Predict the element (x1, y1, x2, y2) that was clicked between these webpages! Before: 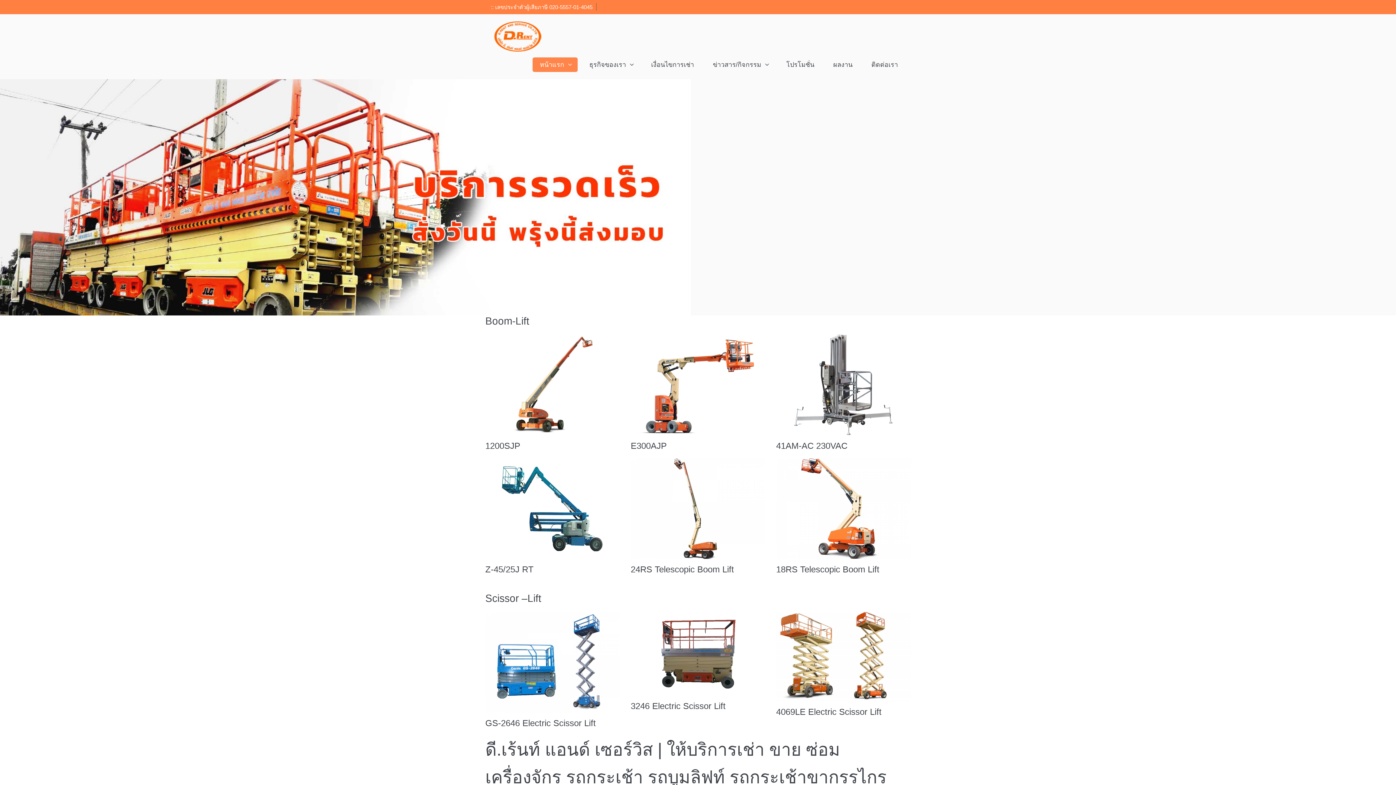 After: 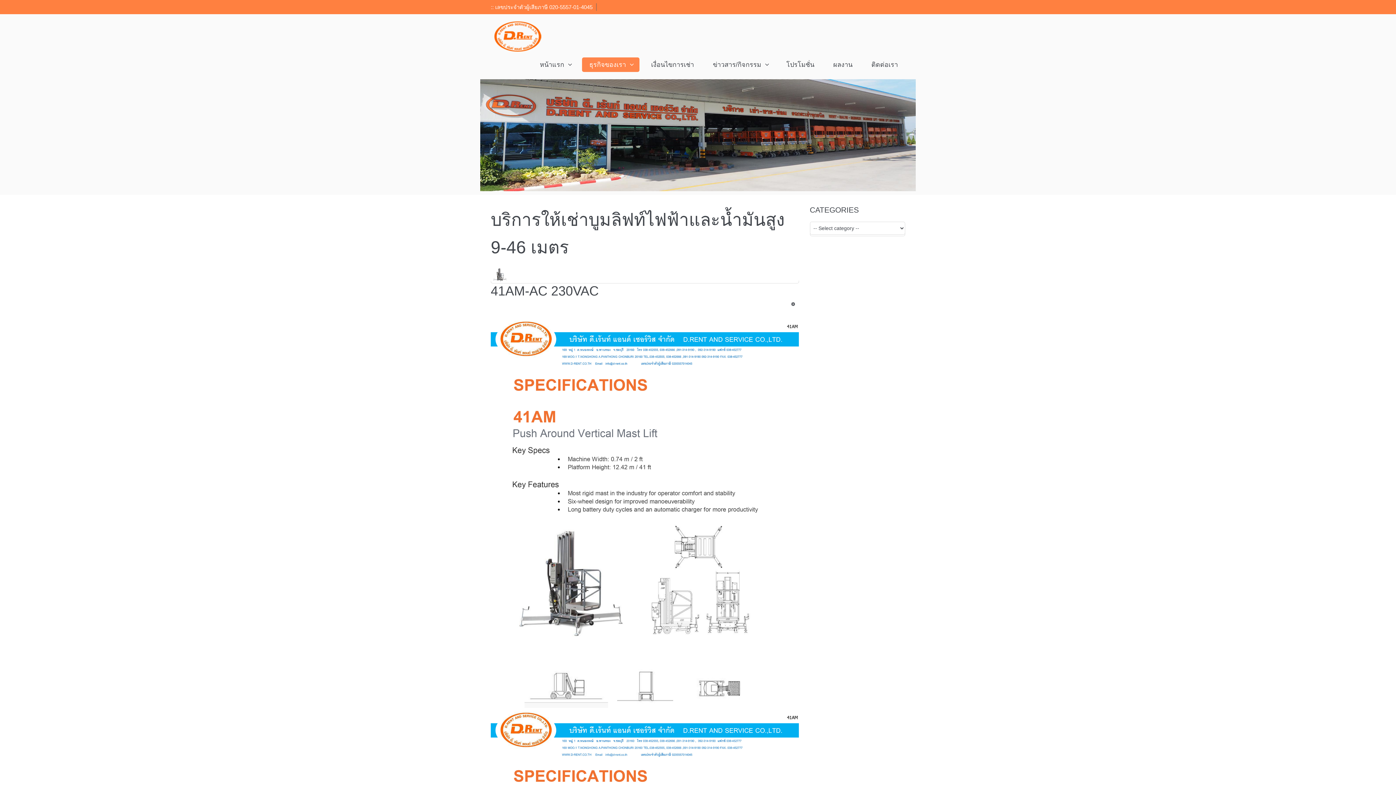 Action: bbox: (776, 440, 847, 450) label: 41AM-AC 230VAC